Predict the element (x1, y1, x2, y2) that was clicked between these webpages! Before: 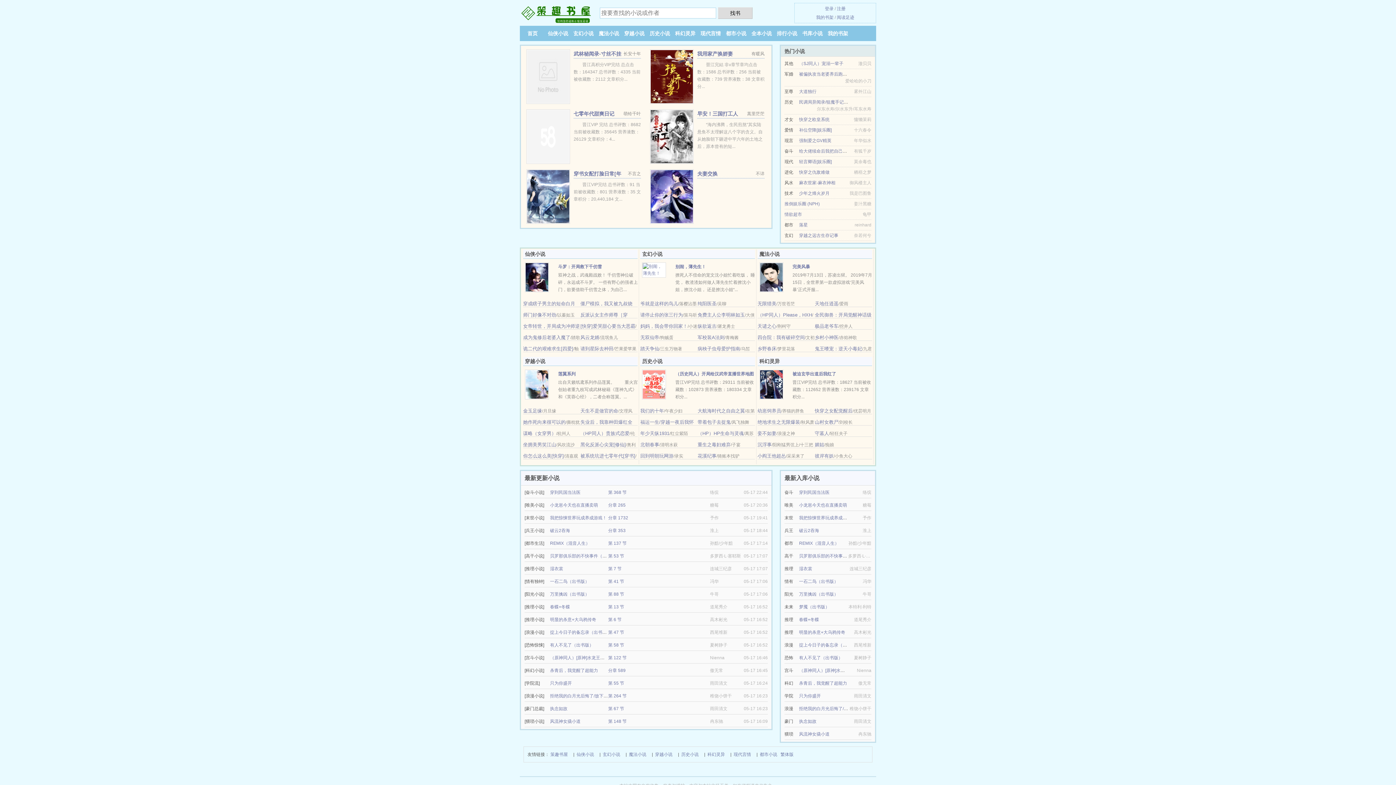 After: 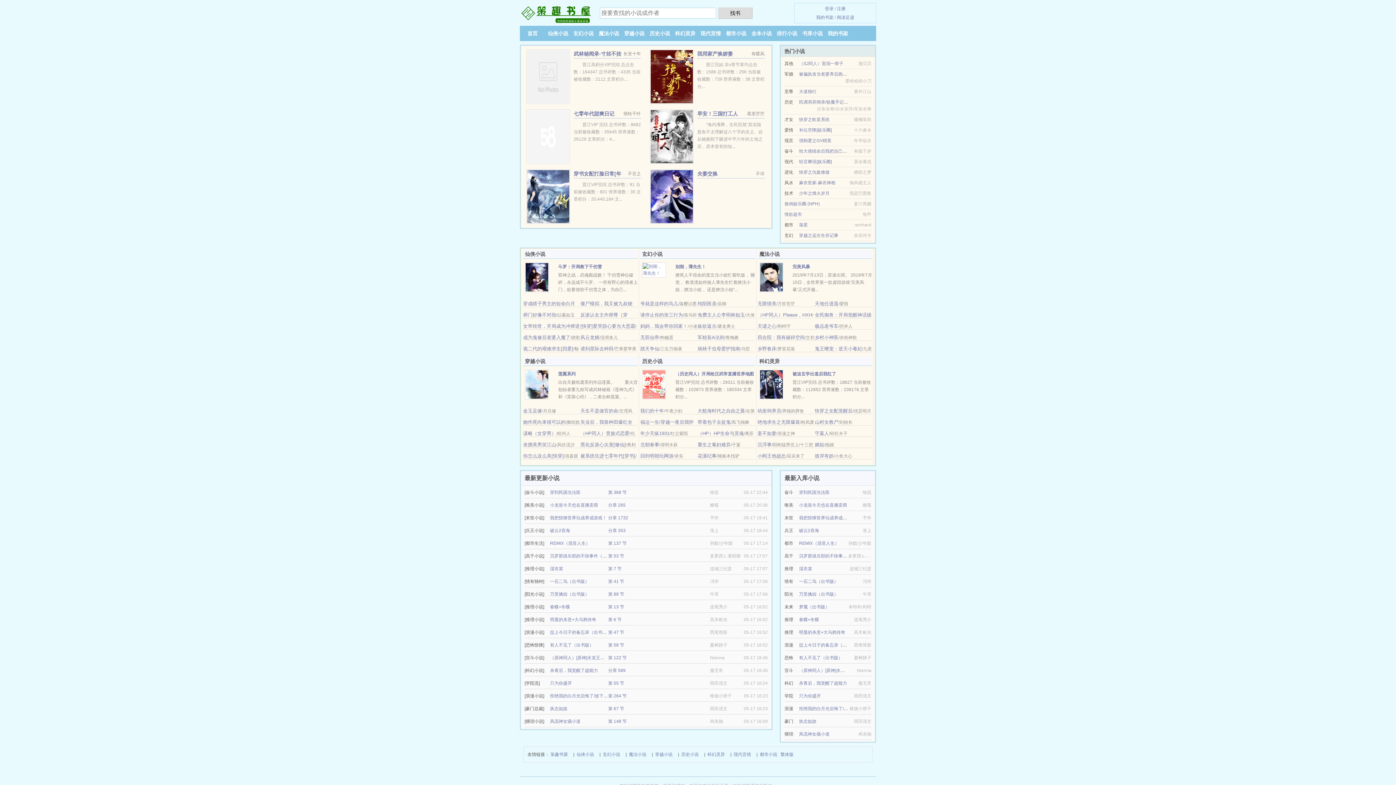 Action: bbox: (558, 264, 601, 269) label: 斗罗：开局救下千仞雪